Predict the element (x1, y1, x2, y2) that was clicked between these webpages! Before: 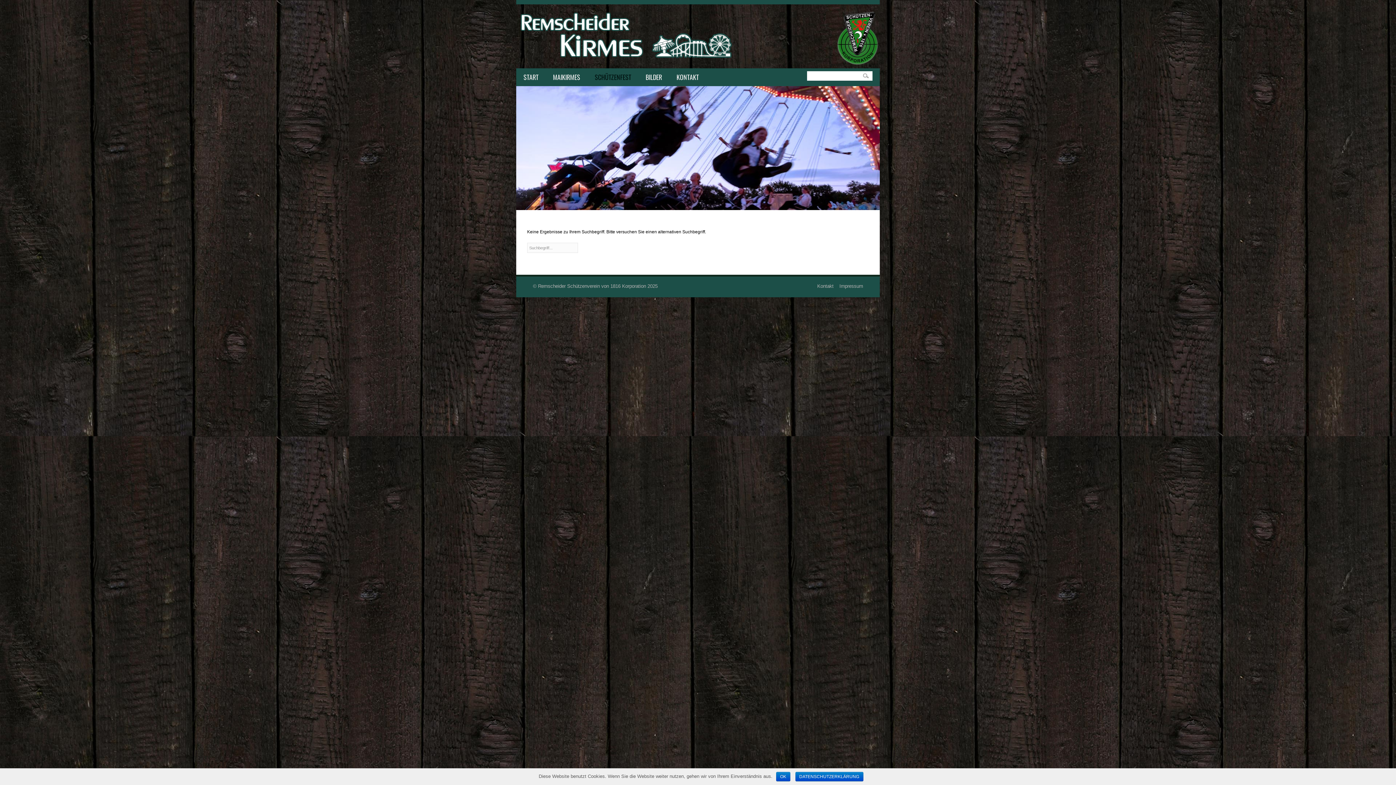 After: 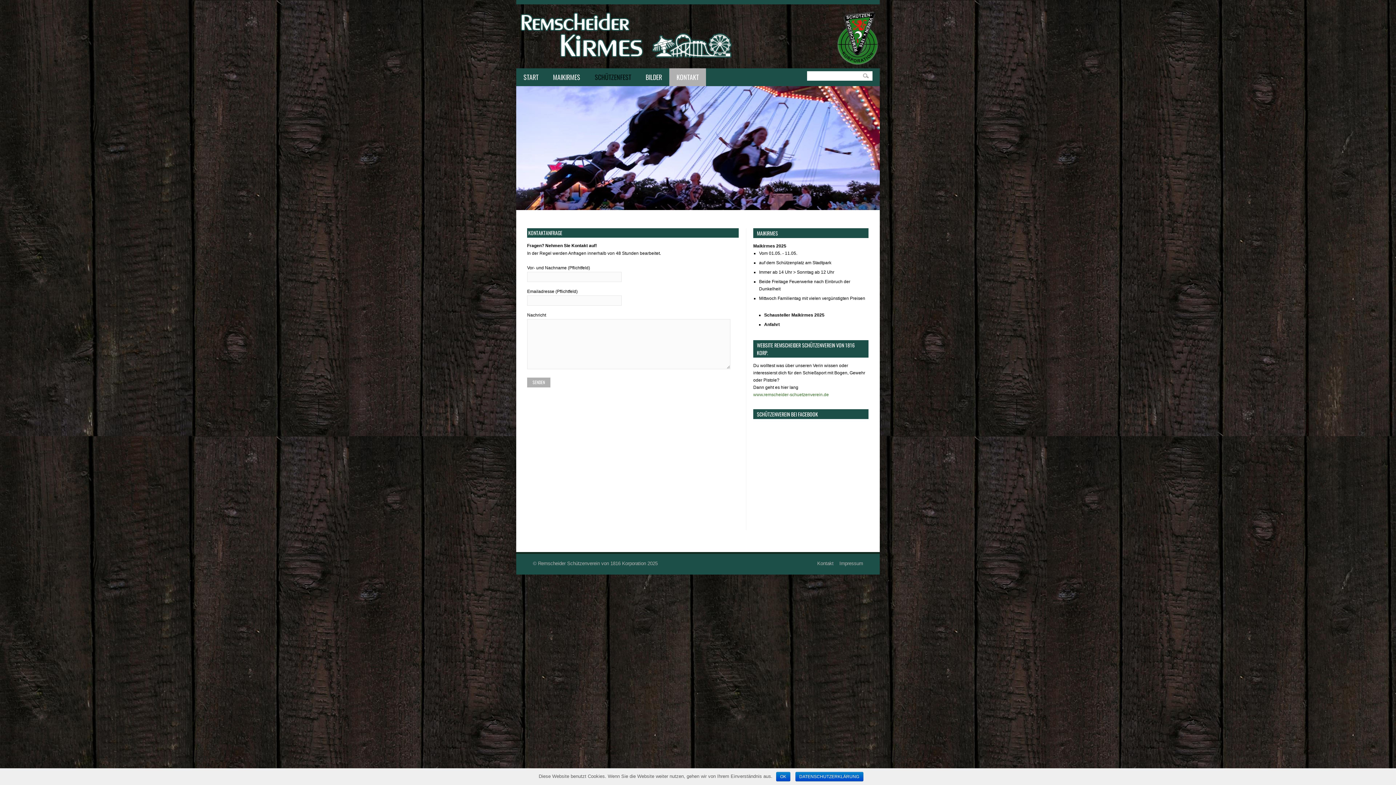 Action: label: KONTAKT
» bbox: (669, 68, 706, 86)